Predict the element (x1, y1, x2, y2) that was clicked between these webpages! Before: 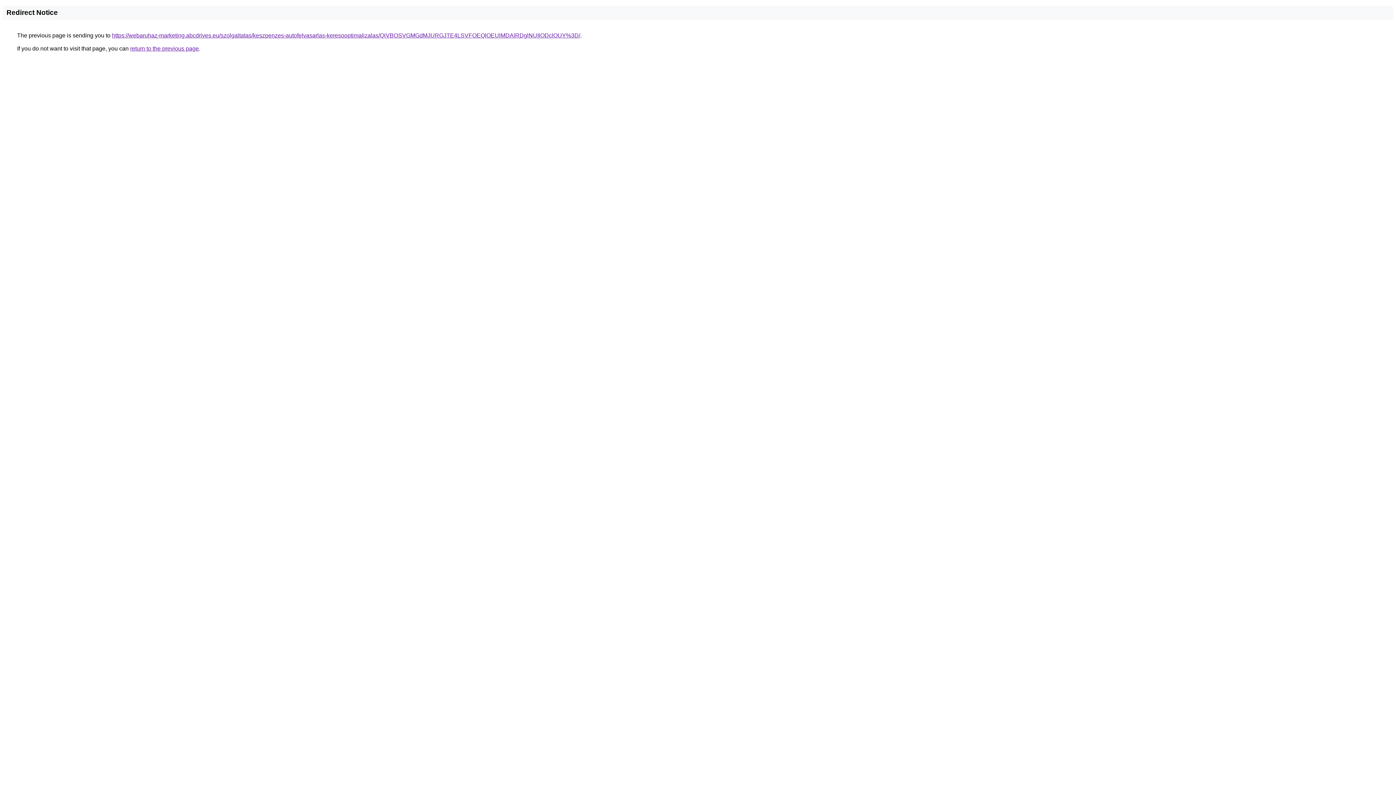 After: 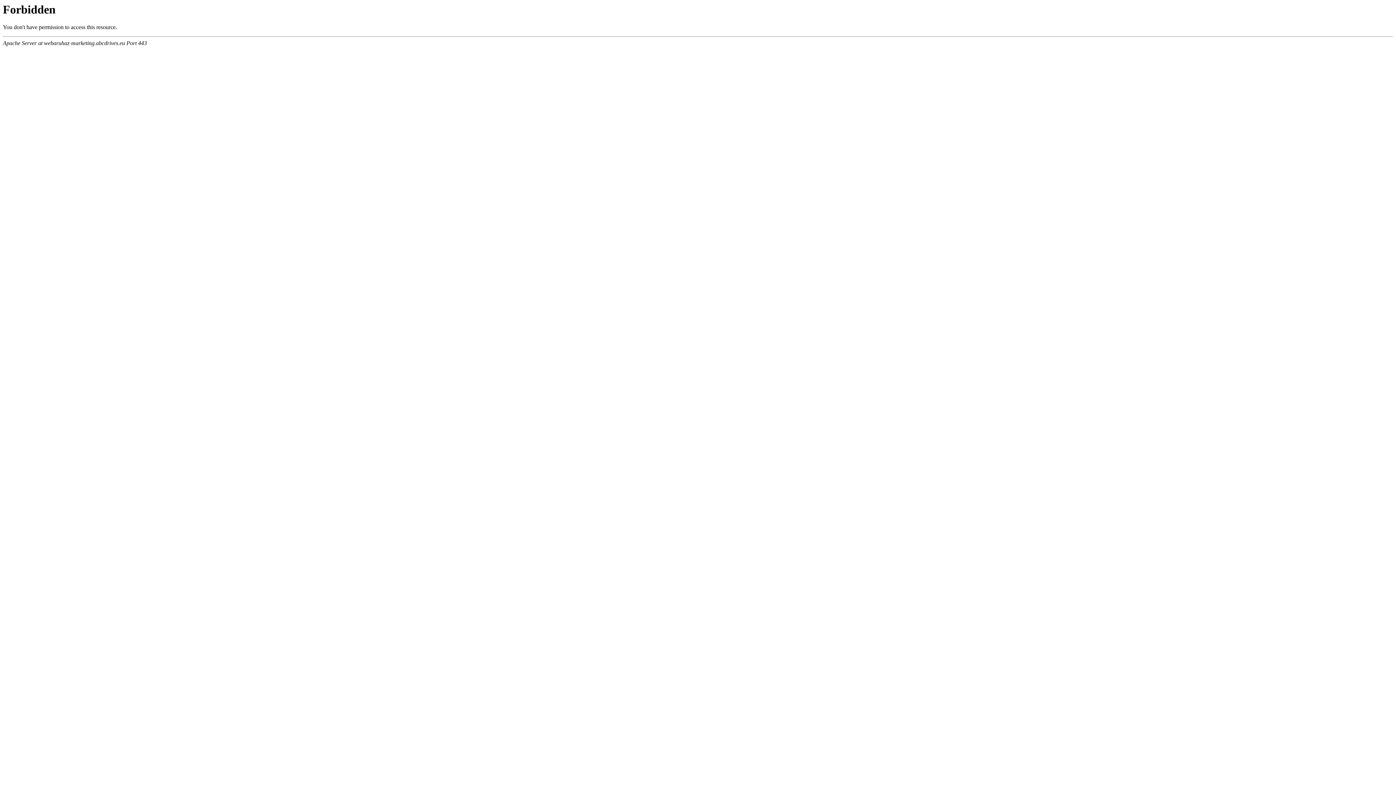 Action: label: https://webaruhaz-marketing.abcdrives.eu/szolgaltatas/keszpenzes-autofelvasarlas-keresooptimalizalas/QiVBOSVGMGdMJURGJTE4LSVFOEQlOEUlMDAlRDglNUIlODclOUY%3D/ bbox: (112, 32, 580, 38)